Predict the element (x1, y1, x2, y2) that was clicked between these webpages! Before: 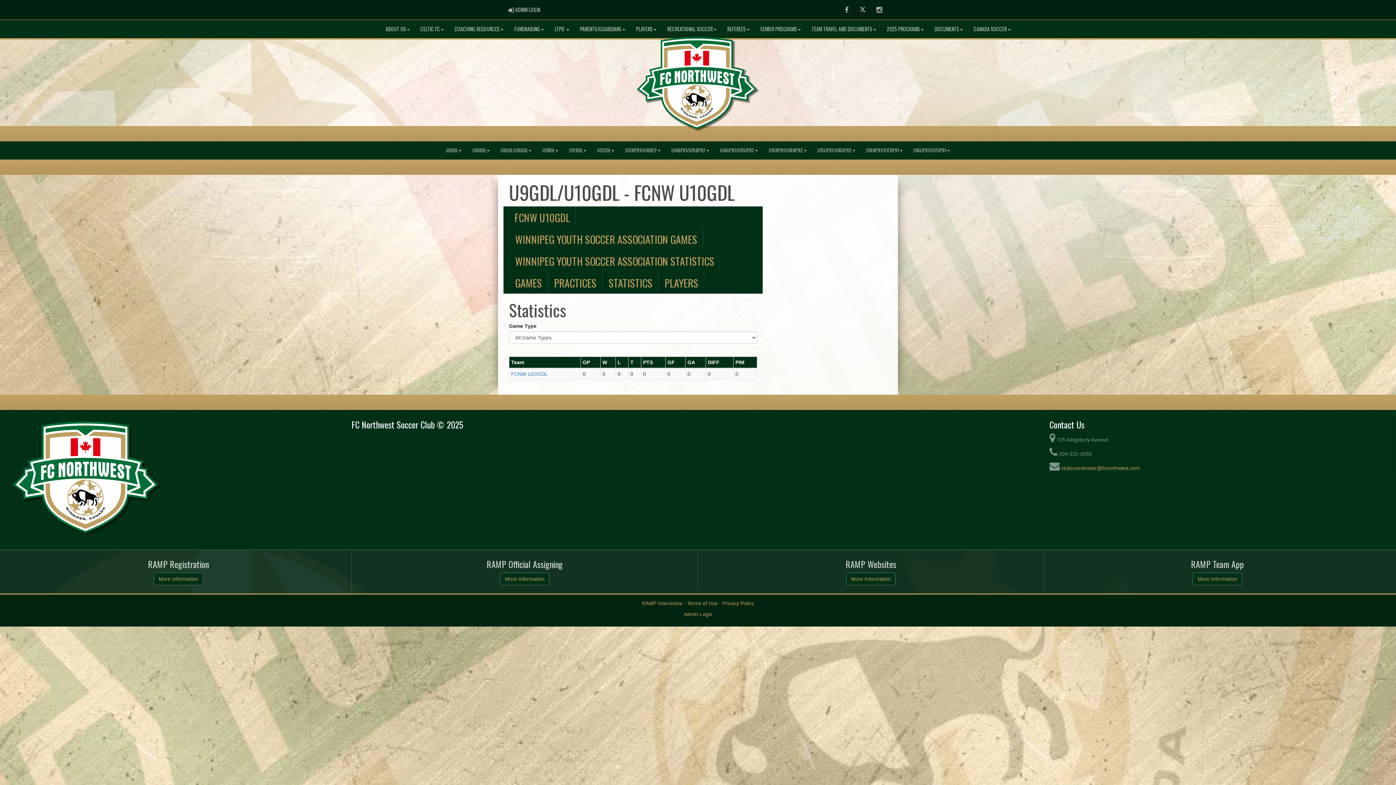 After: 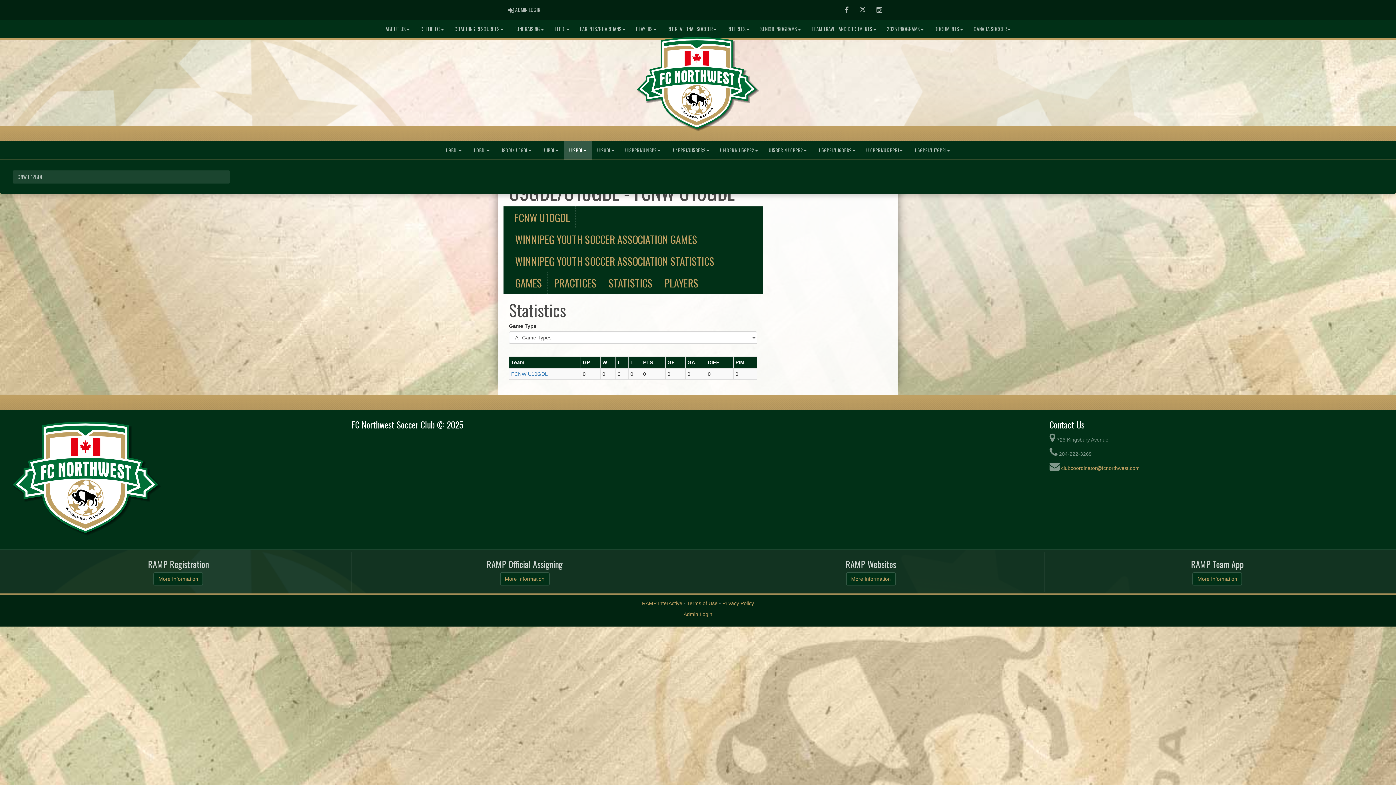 Action: label: U12BDL bbox: (564, 141, 592, 159)